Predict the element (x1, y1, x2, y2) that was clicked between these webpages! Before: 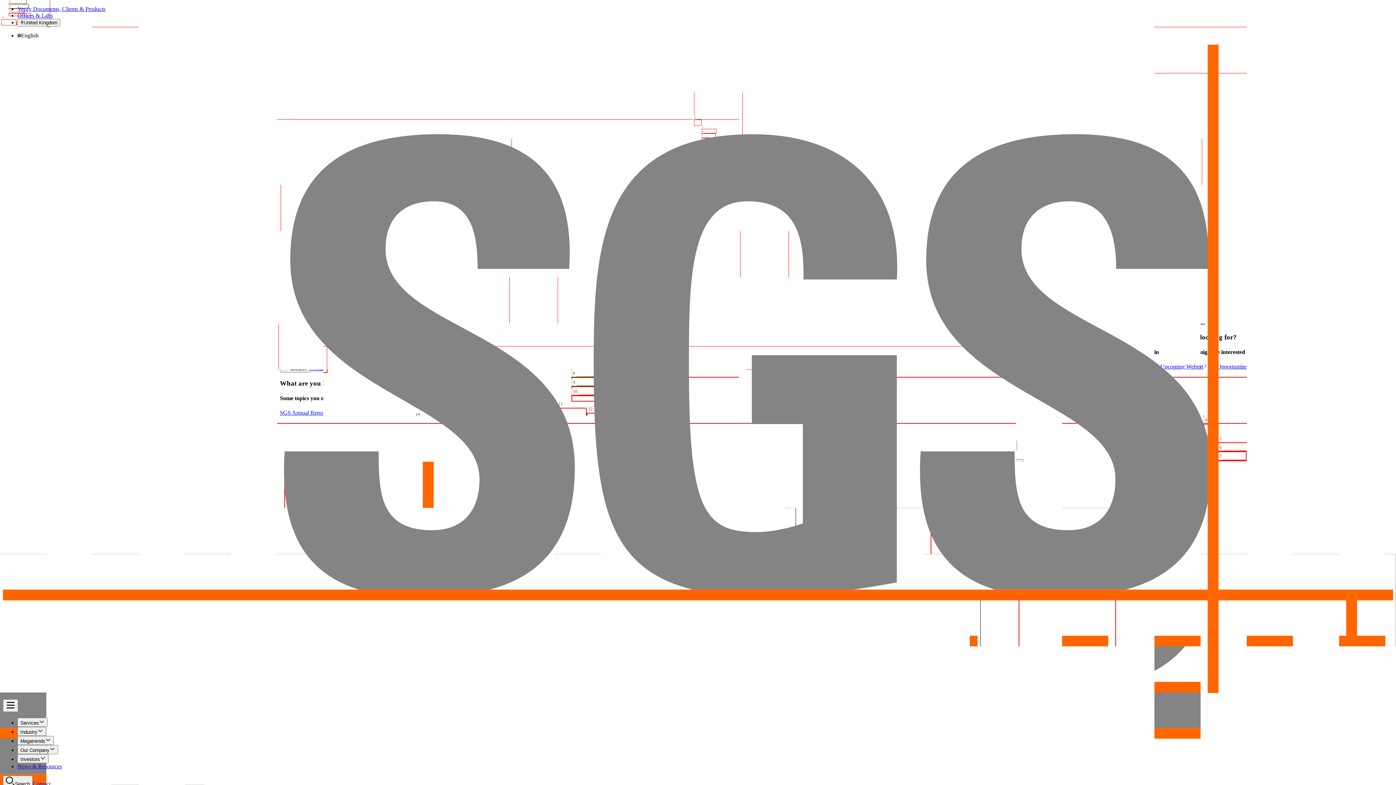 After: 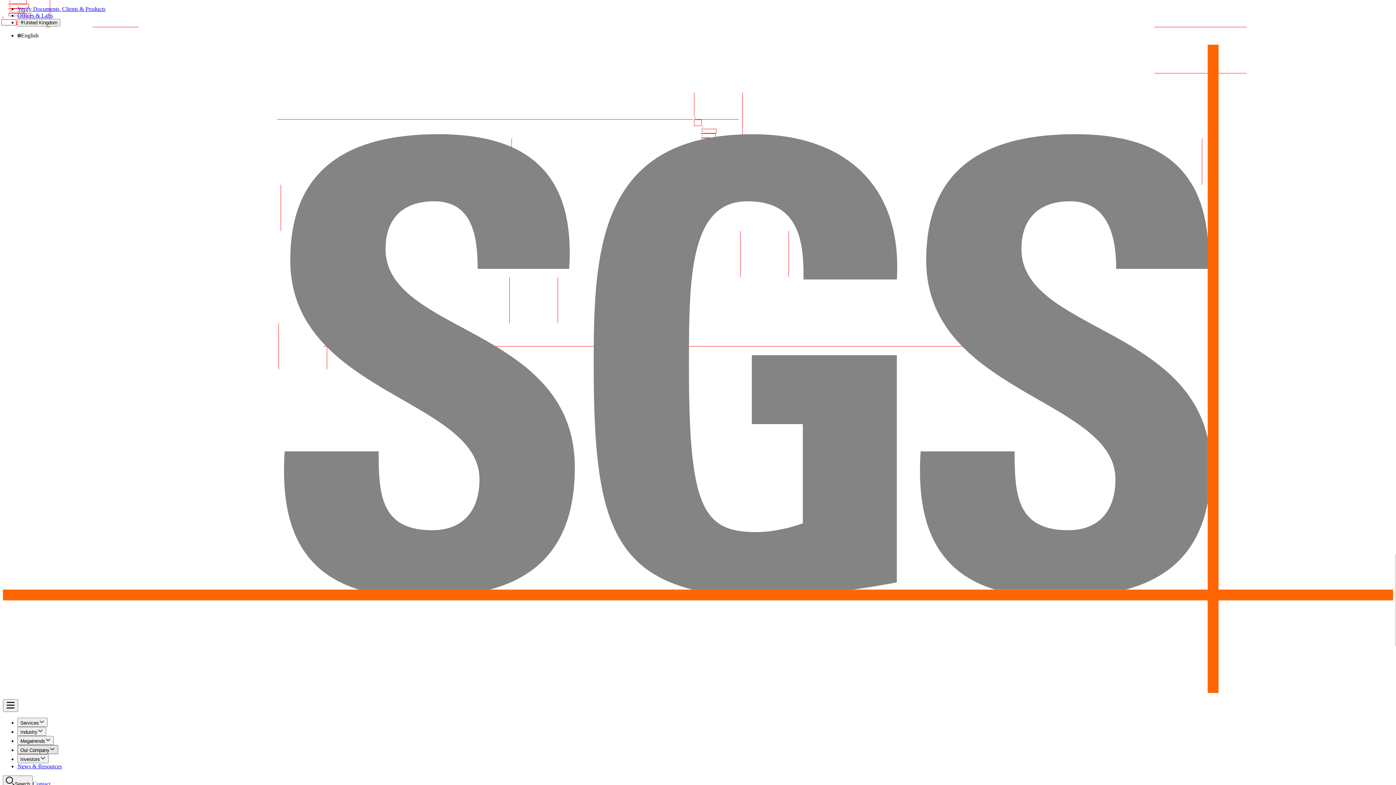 Action: bbox: (17, 745, 58, 754) label: Our Company